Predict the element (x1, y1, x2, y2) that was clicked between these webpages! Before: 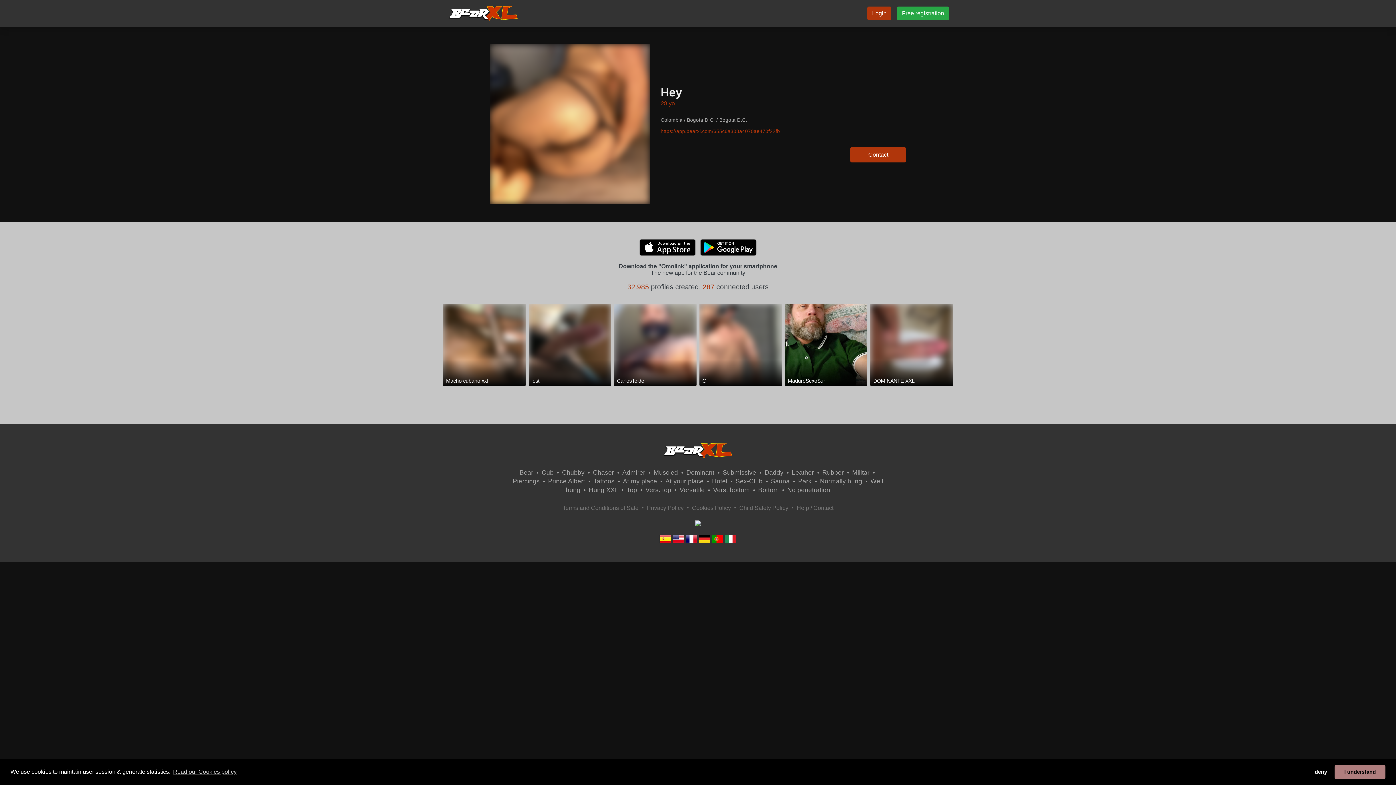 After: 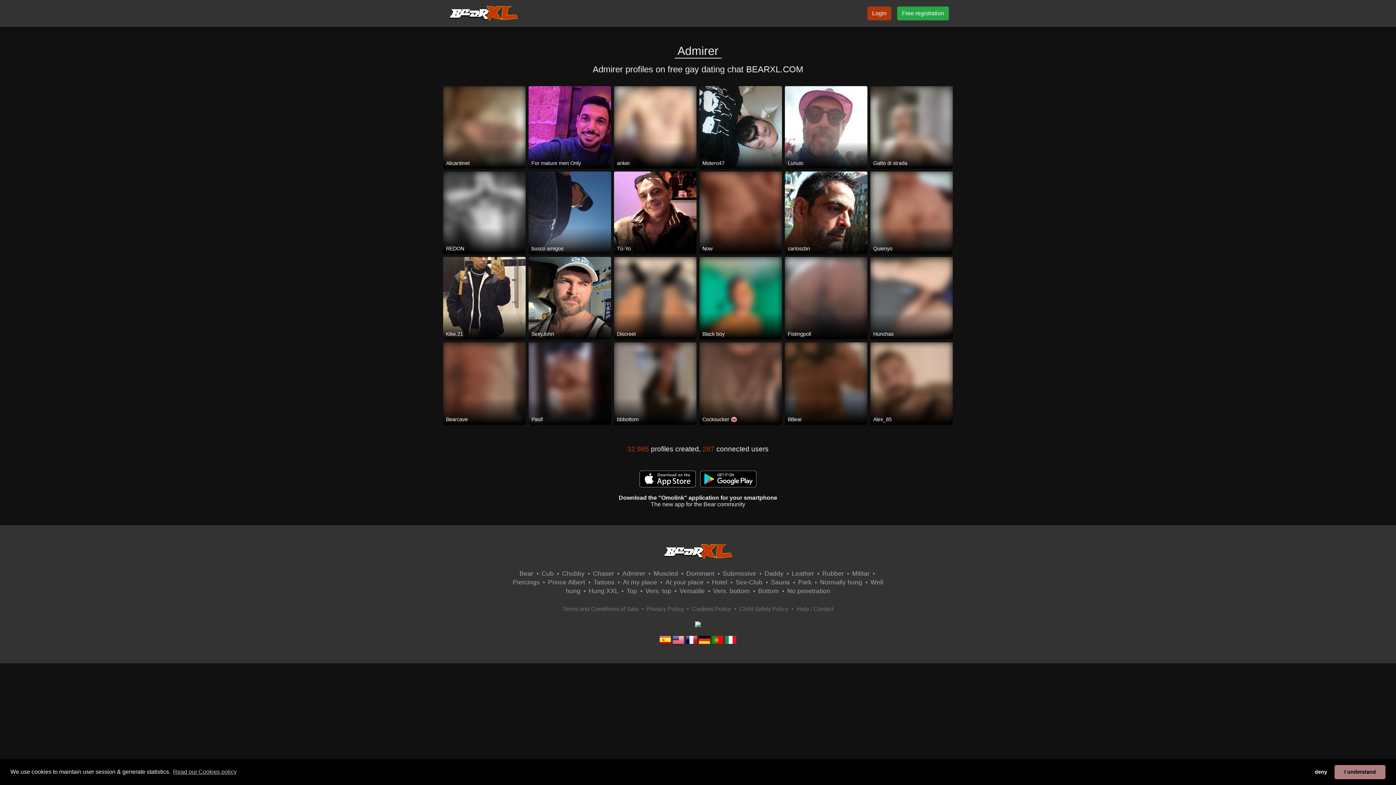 Action: bbox: (622, 469, 645, 476) label: Admirer